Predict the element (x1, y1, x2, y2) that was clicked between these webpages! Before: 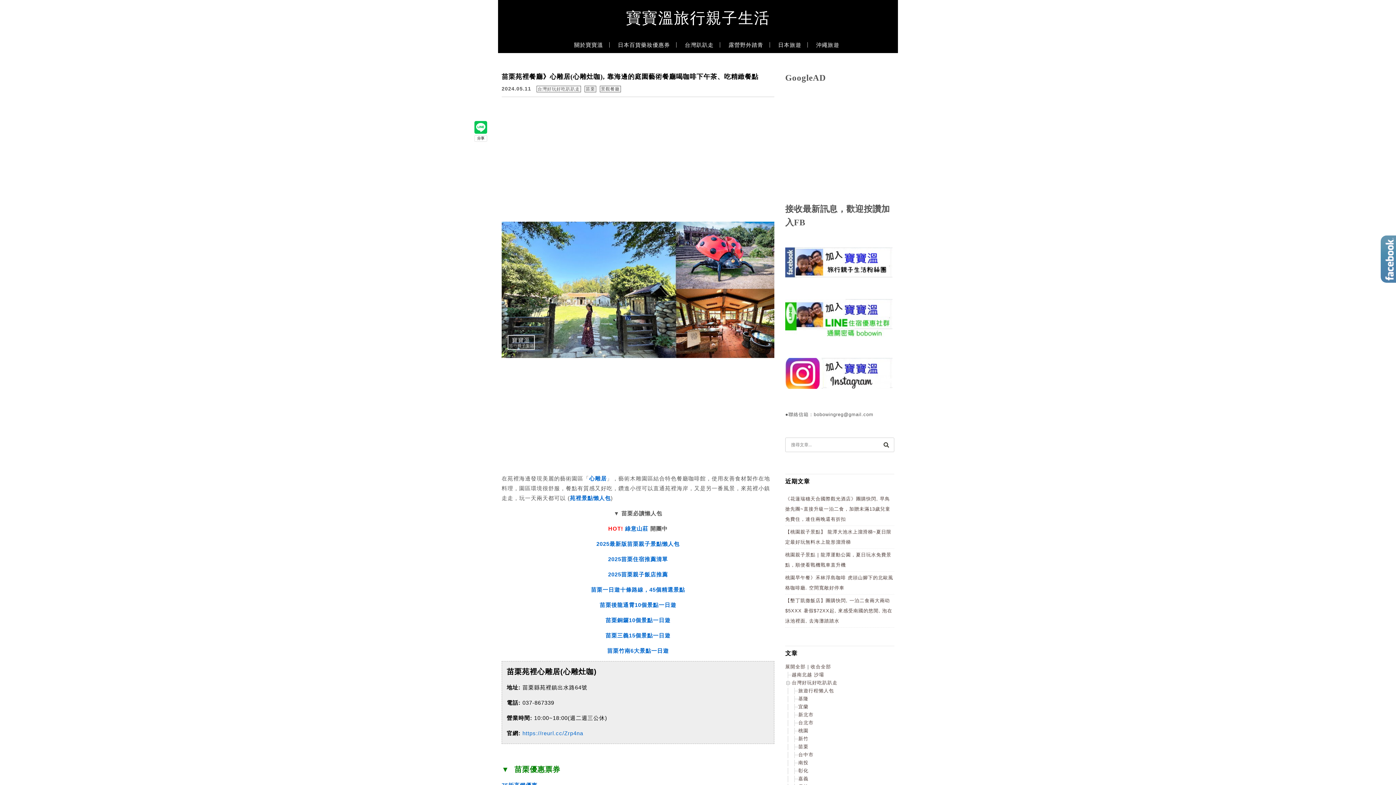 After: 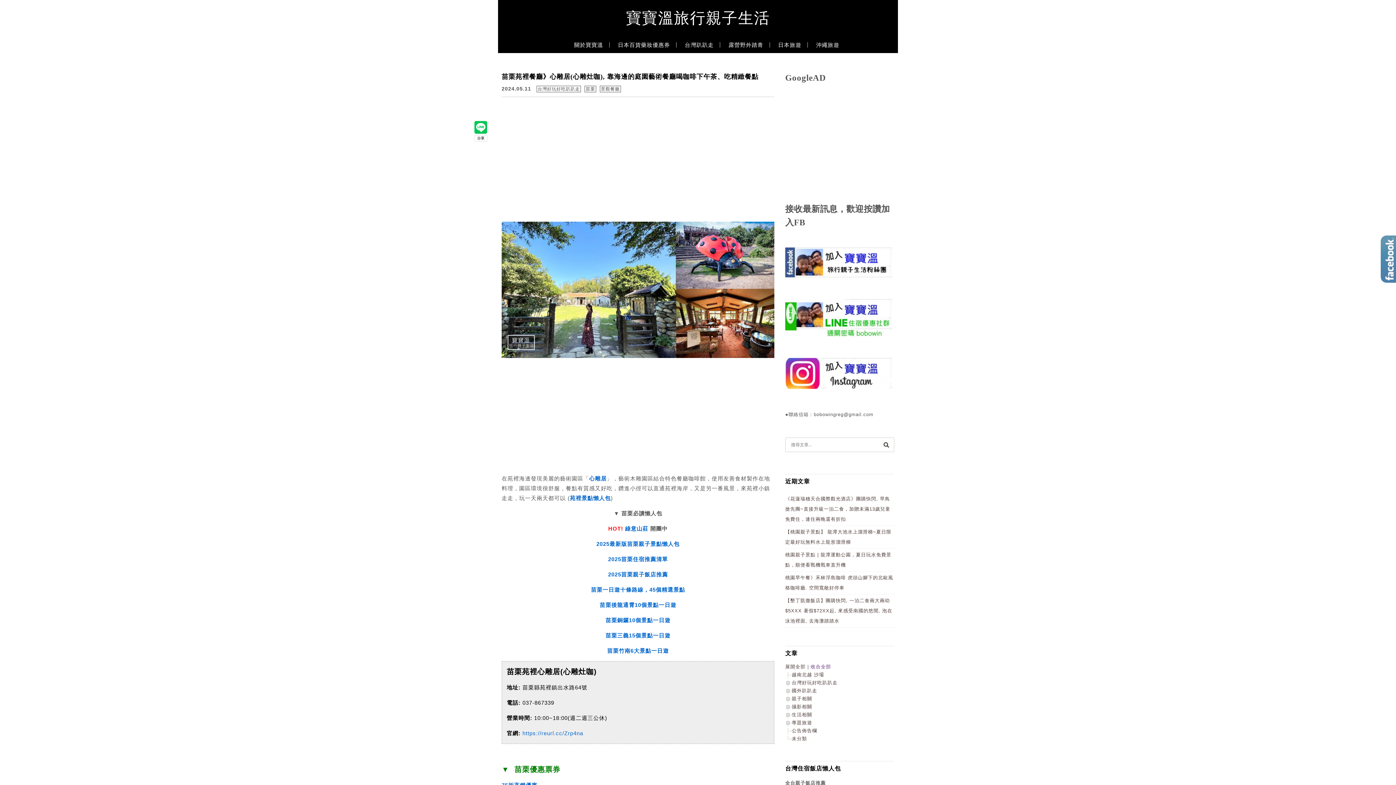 Action: bbox: (810, 664, 831, 669) label: 收合全部